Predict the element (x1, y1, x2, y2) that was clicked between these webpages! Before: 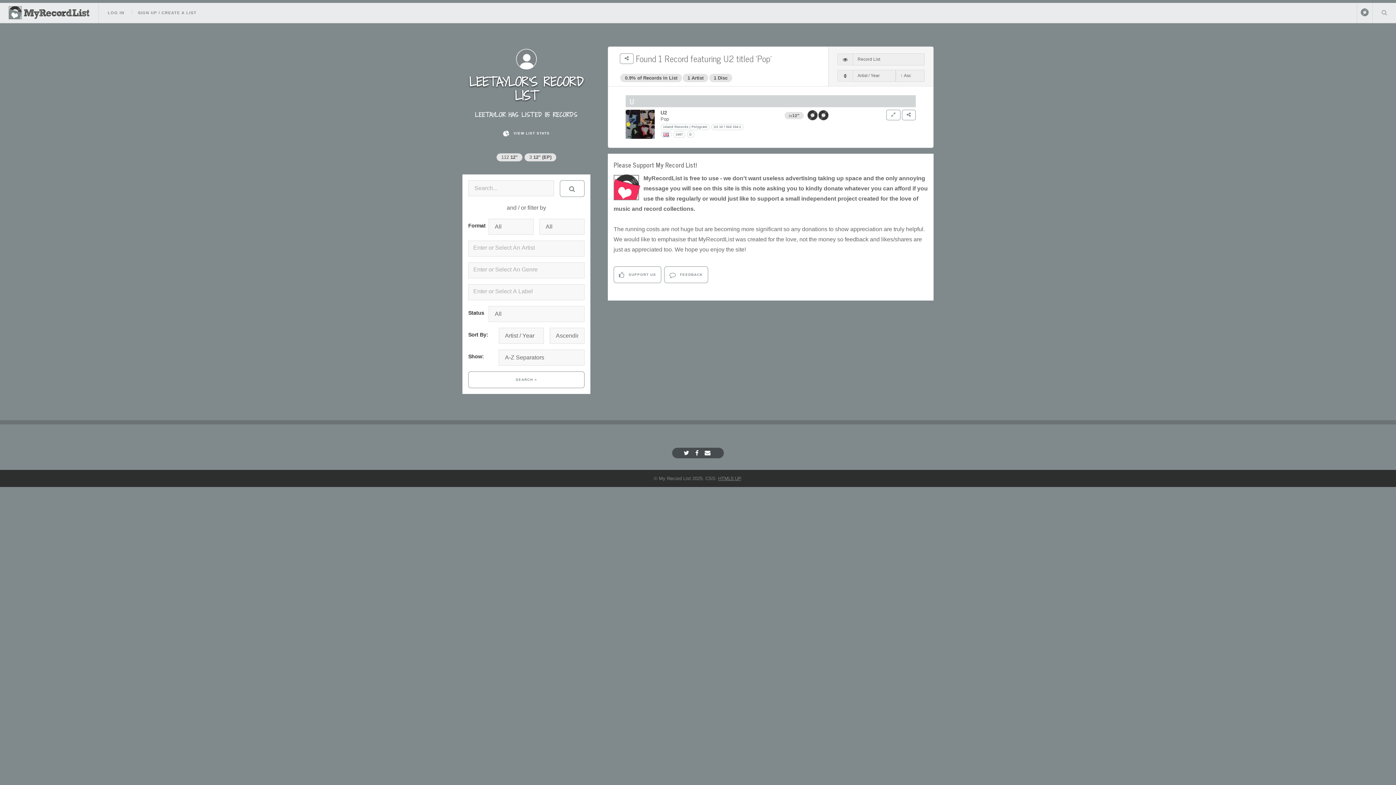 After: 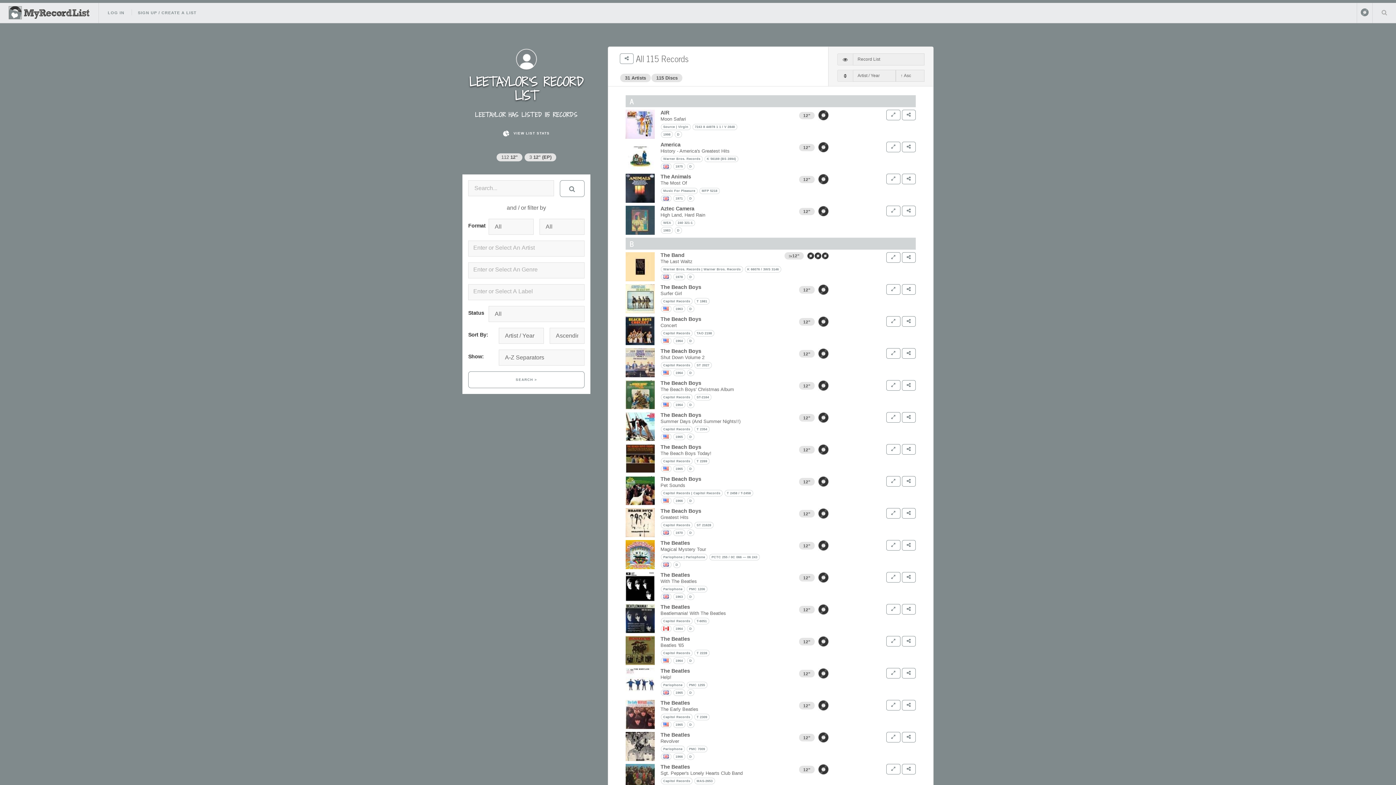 Action: bbox: (513, 66, 539, 73)